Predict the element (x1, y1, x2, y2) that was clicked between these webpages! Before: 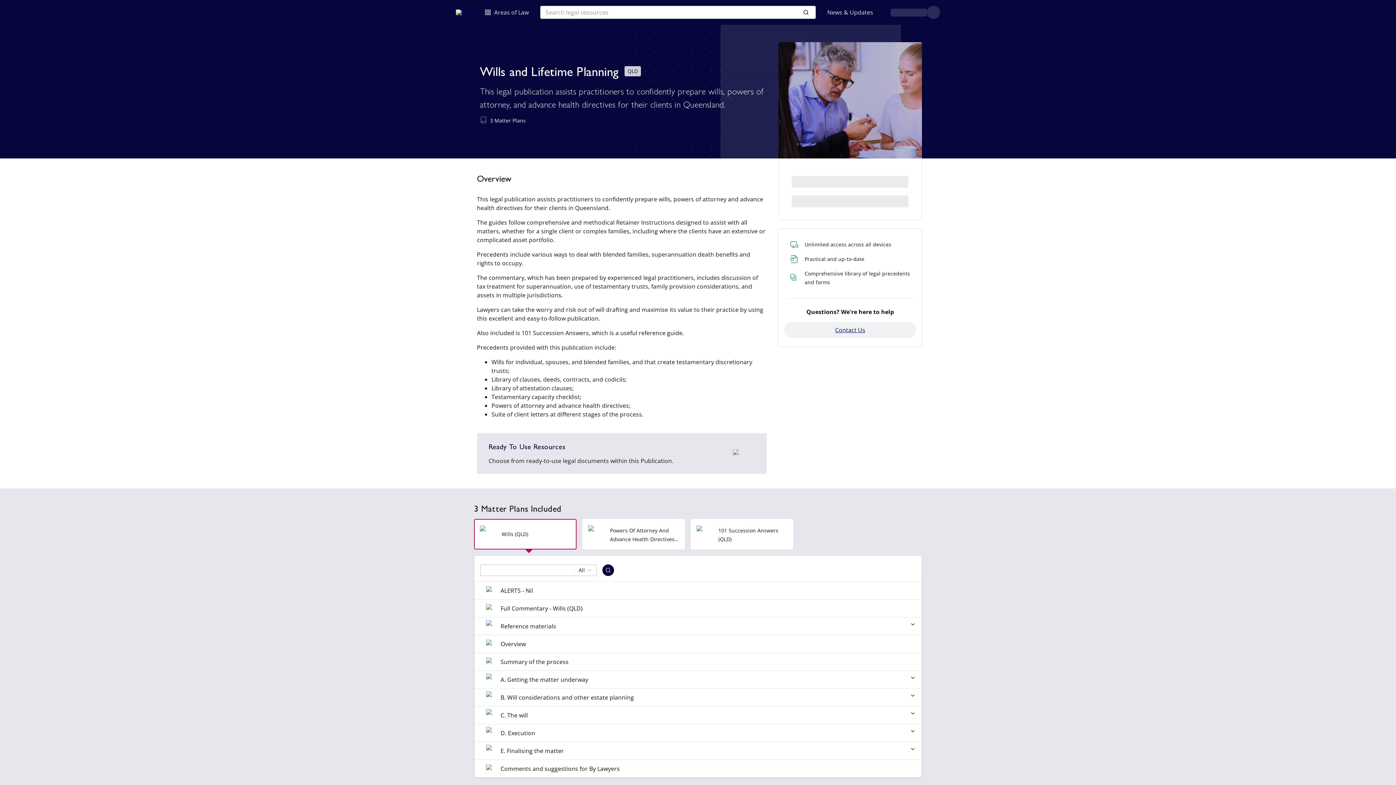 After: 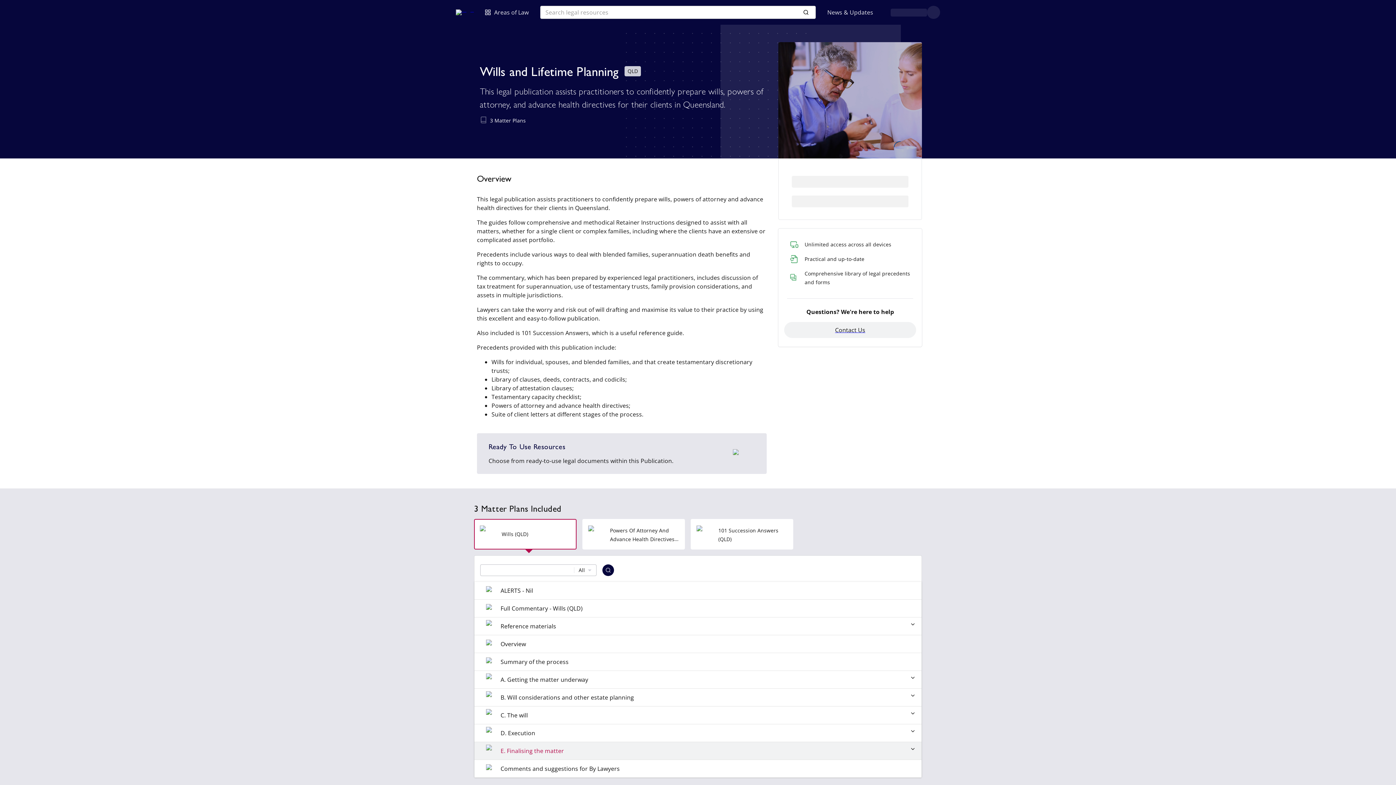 Action: label: E. Finalising the matter bbox: (474, 742, 921, 760)